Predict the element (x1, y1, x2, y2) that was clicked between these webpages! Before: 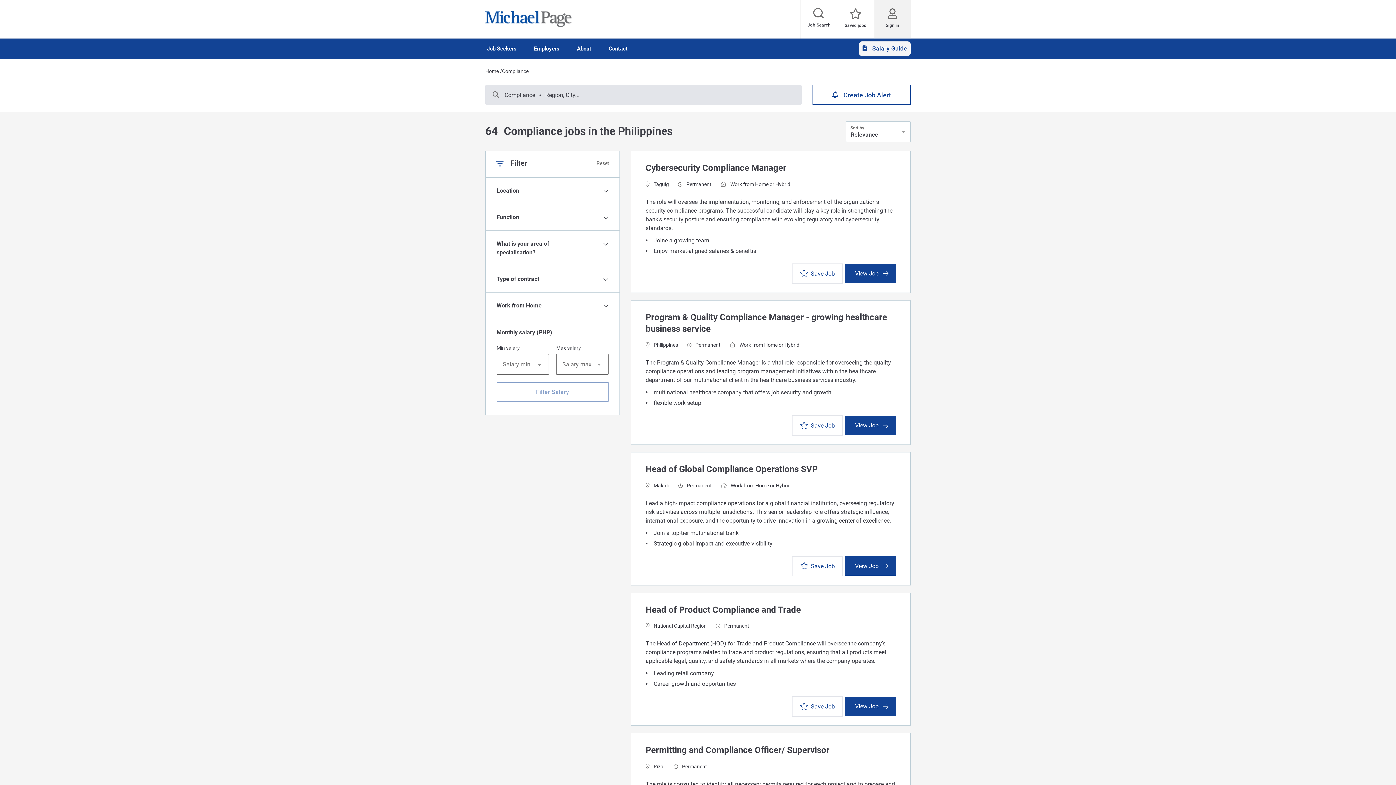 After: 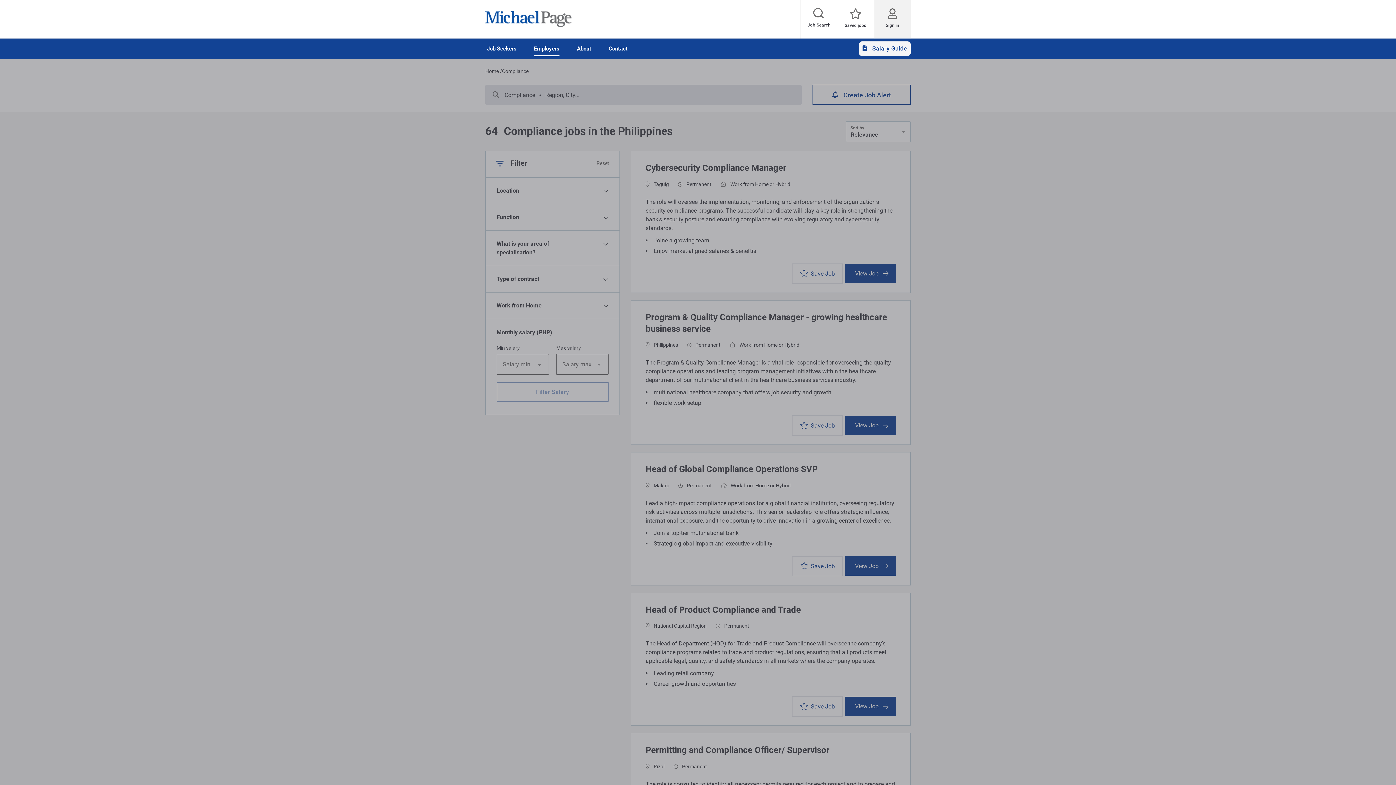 Action: bbox: (534, 38, 559, 58) label: Employers